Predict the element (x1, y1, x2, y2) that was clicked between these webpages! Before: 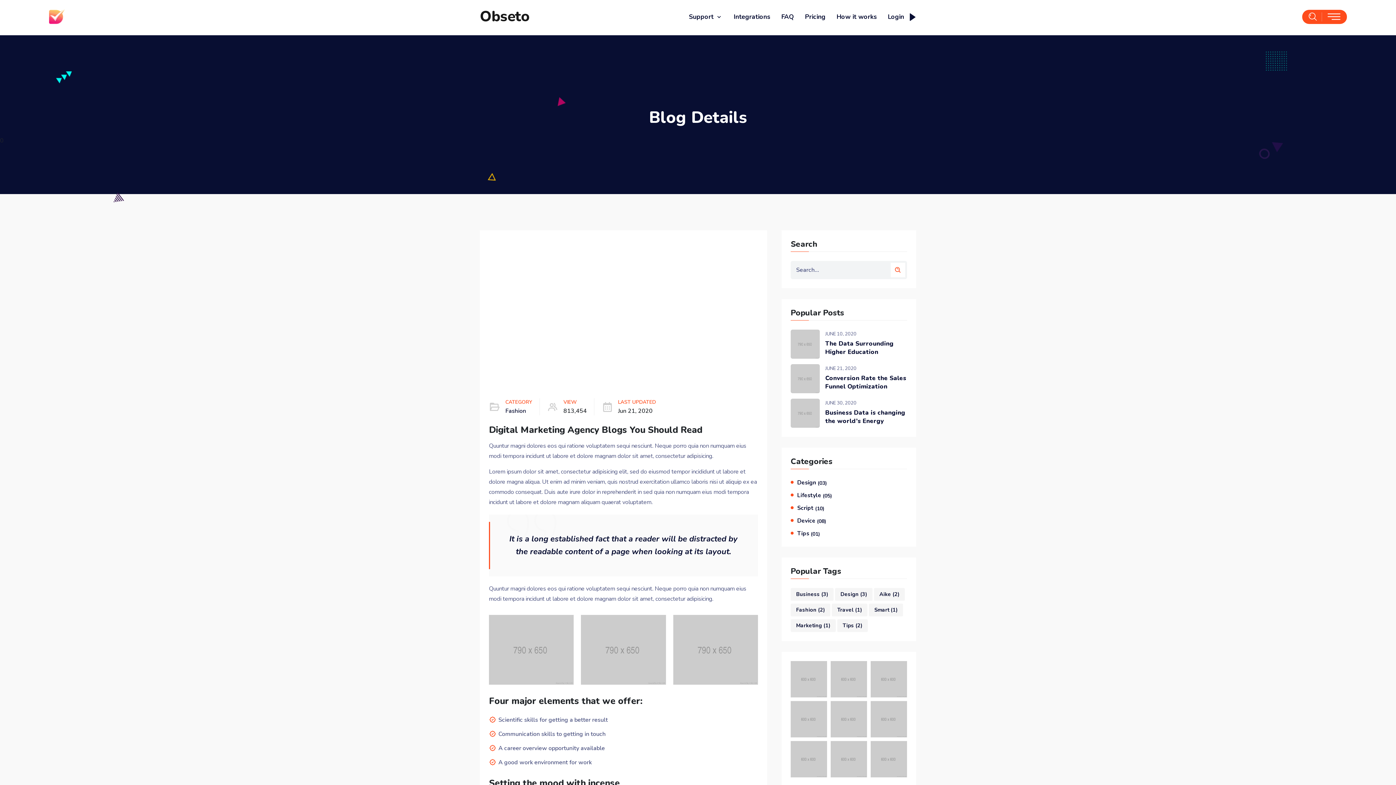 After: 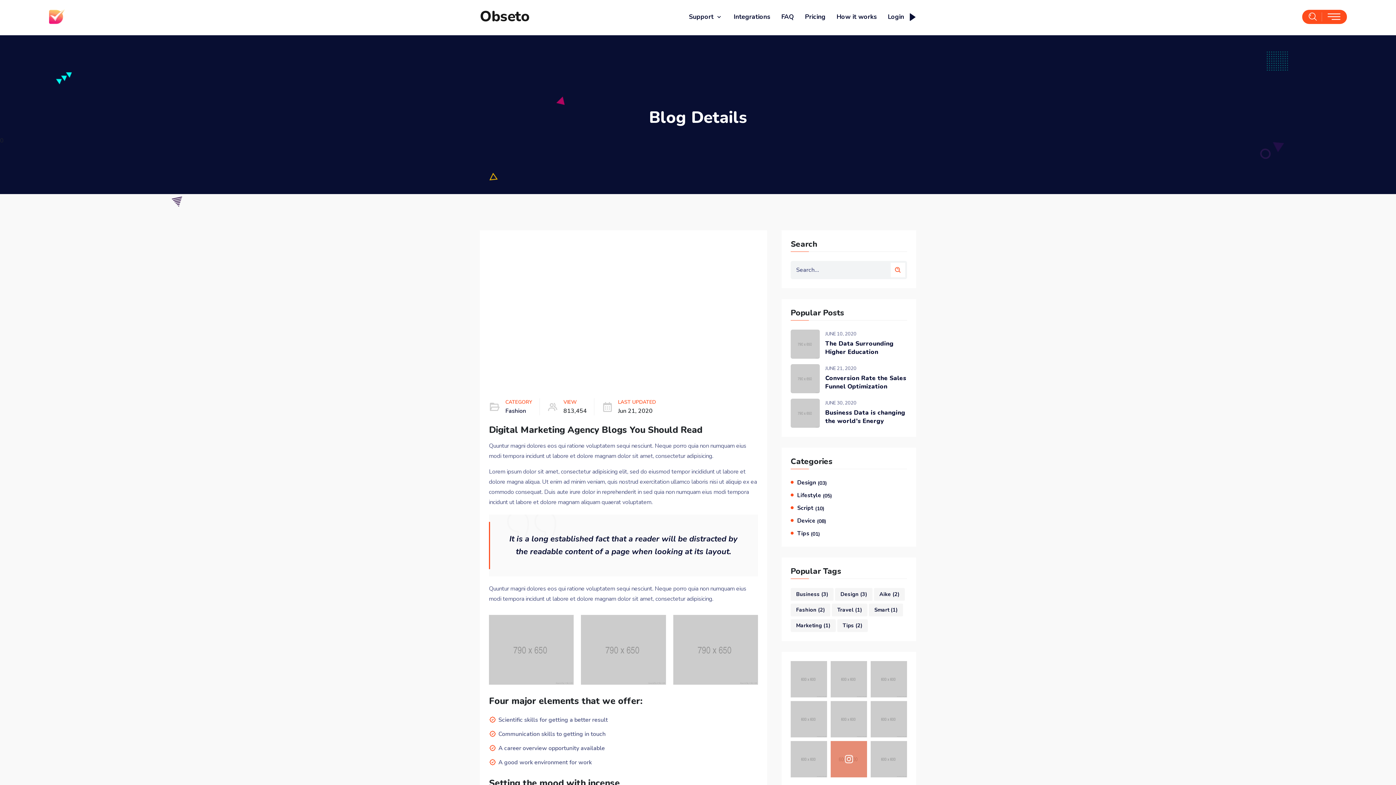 Action: bbox: (830, 741, 867, 777)